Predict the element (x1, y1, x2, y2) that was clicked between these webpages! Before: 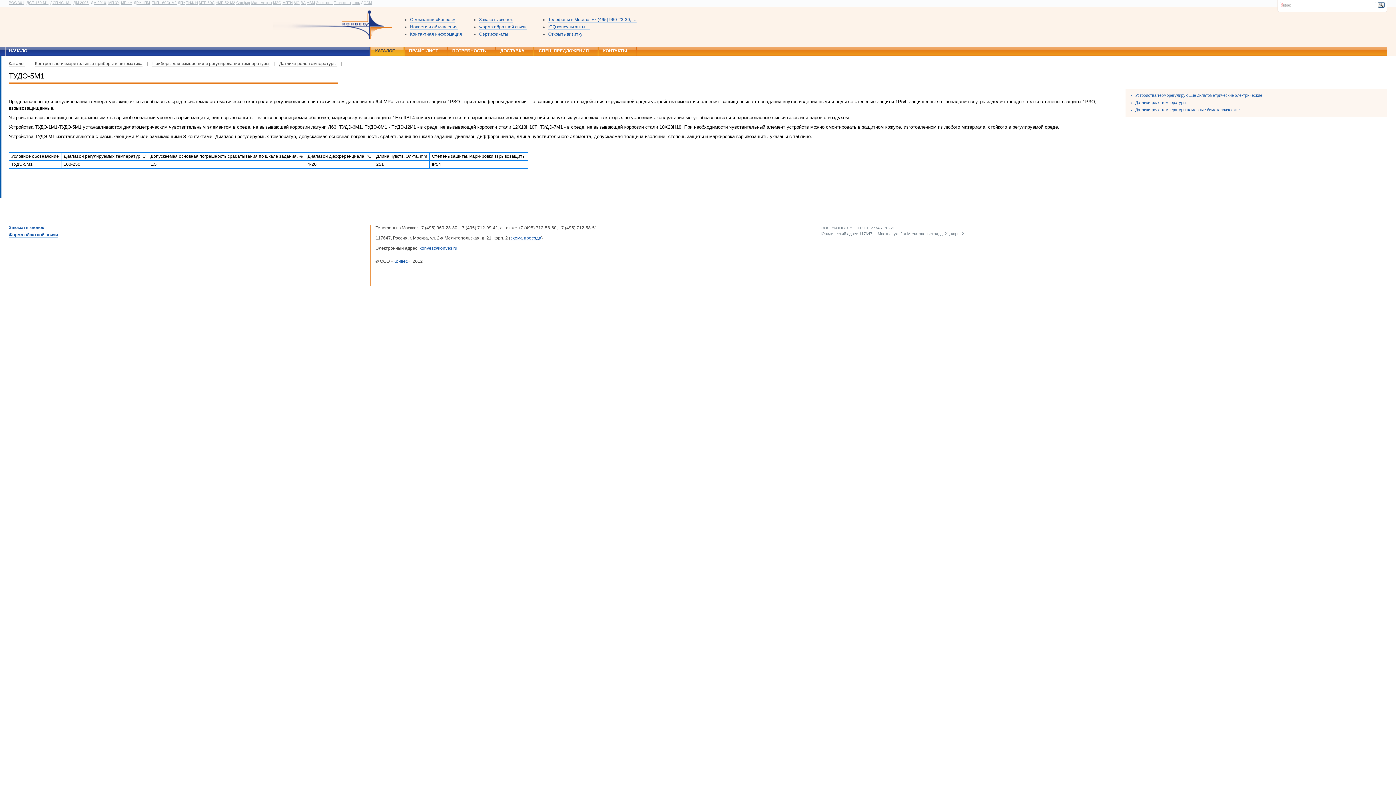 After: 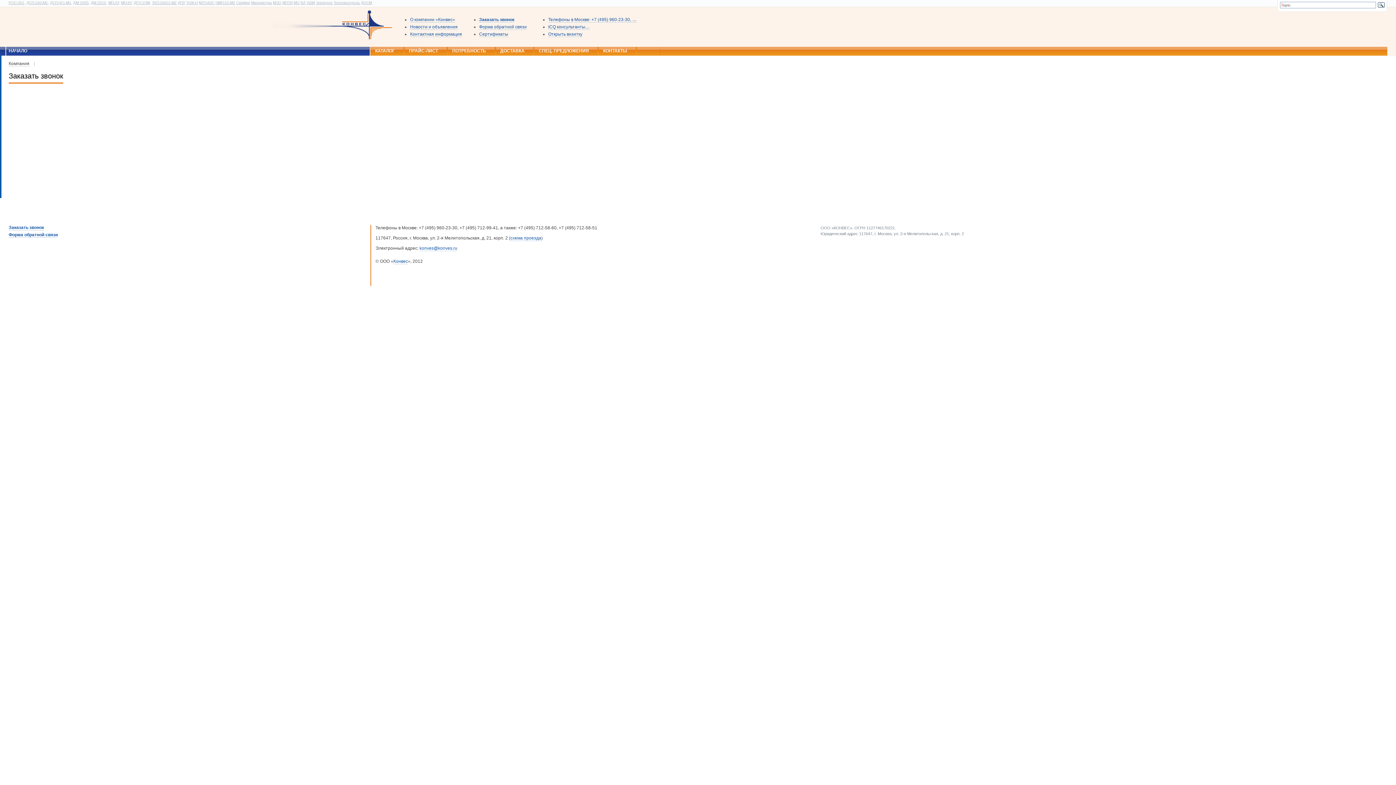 Action: label: Заказать звонок bbox: (8, 225, 44, 230)